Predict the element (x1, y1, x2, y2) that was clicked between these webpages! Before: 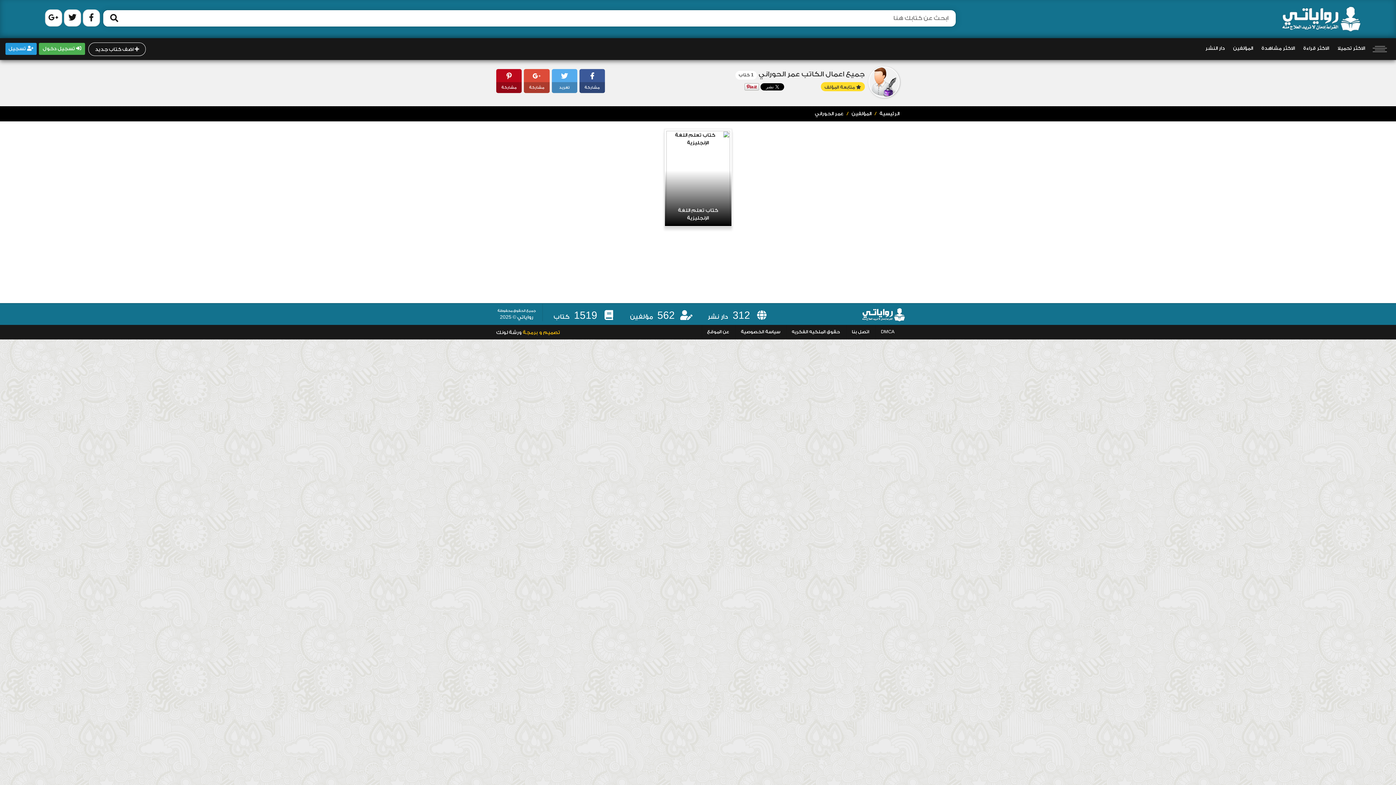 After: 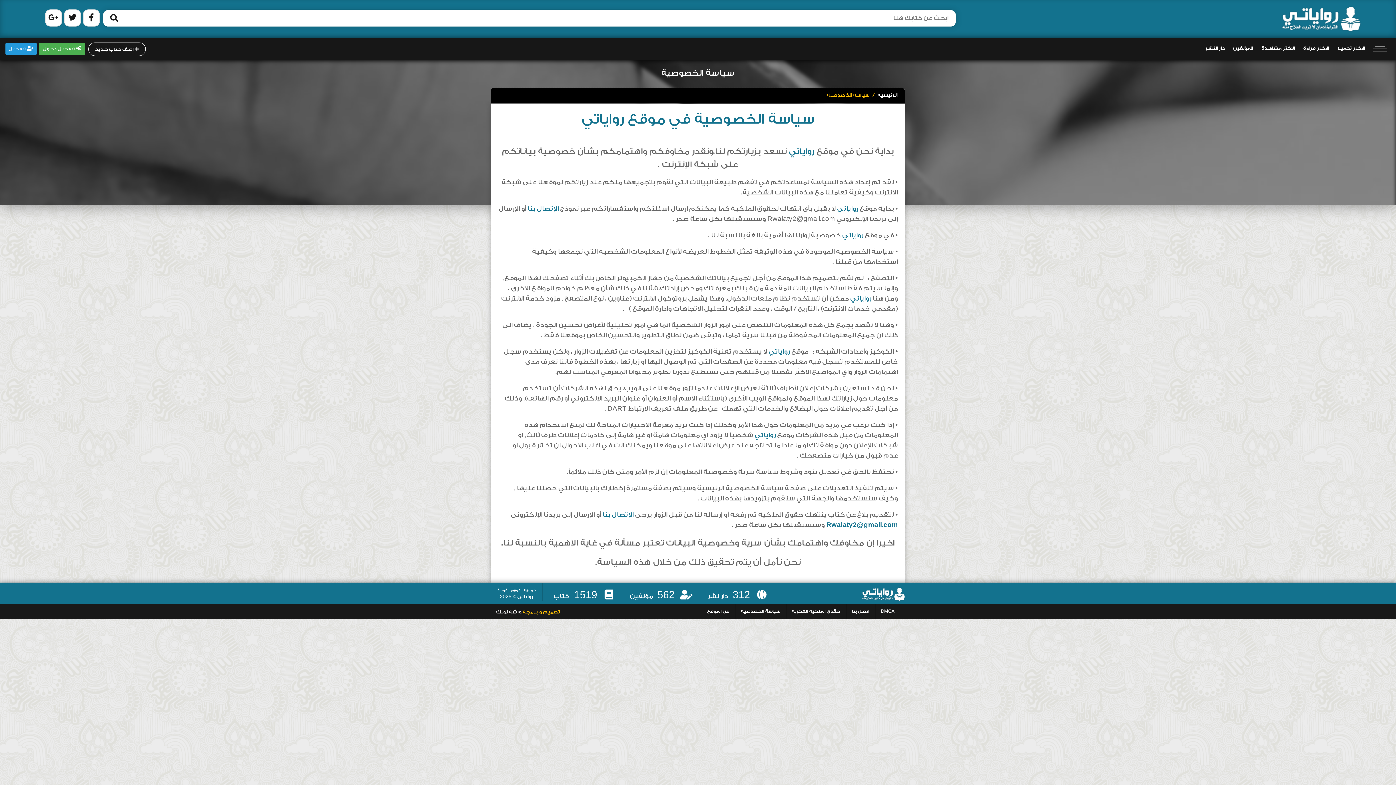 Action: label: سياسة الخصوصية bbox: (741, 328, 780, 335)